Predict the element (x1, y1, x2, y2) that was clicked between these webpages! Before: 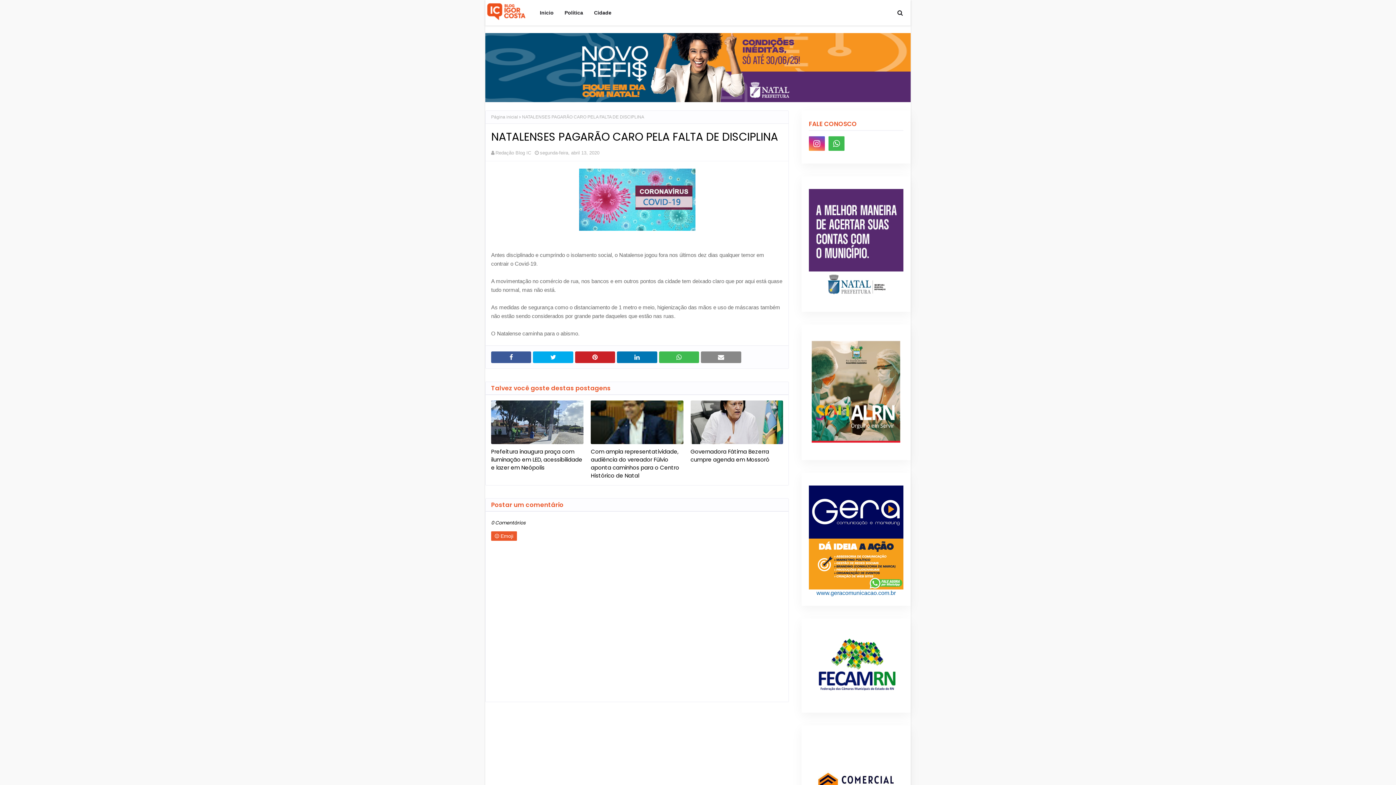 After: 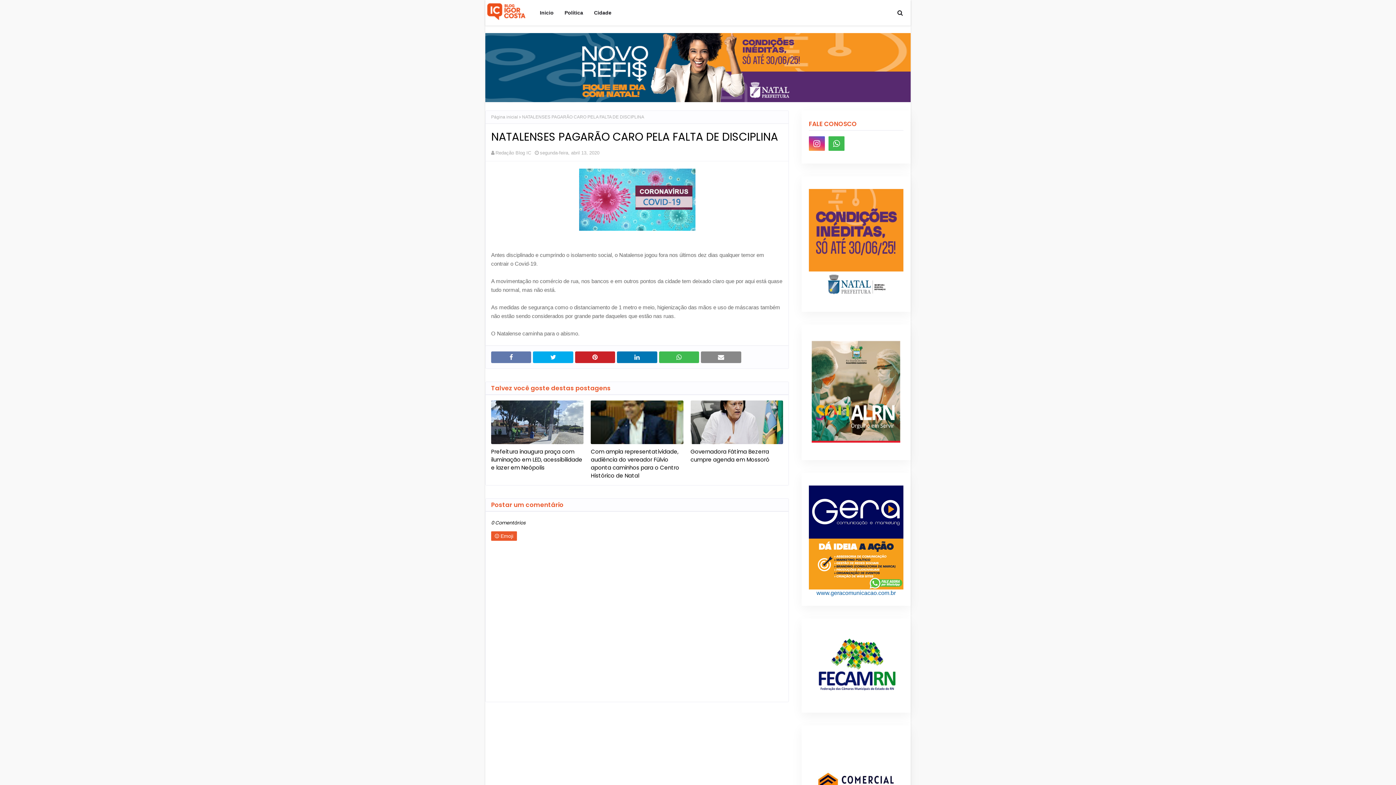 Action: bbox: (491, 351, 531, 363)